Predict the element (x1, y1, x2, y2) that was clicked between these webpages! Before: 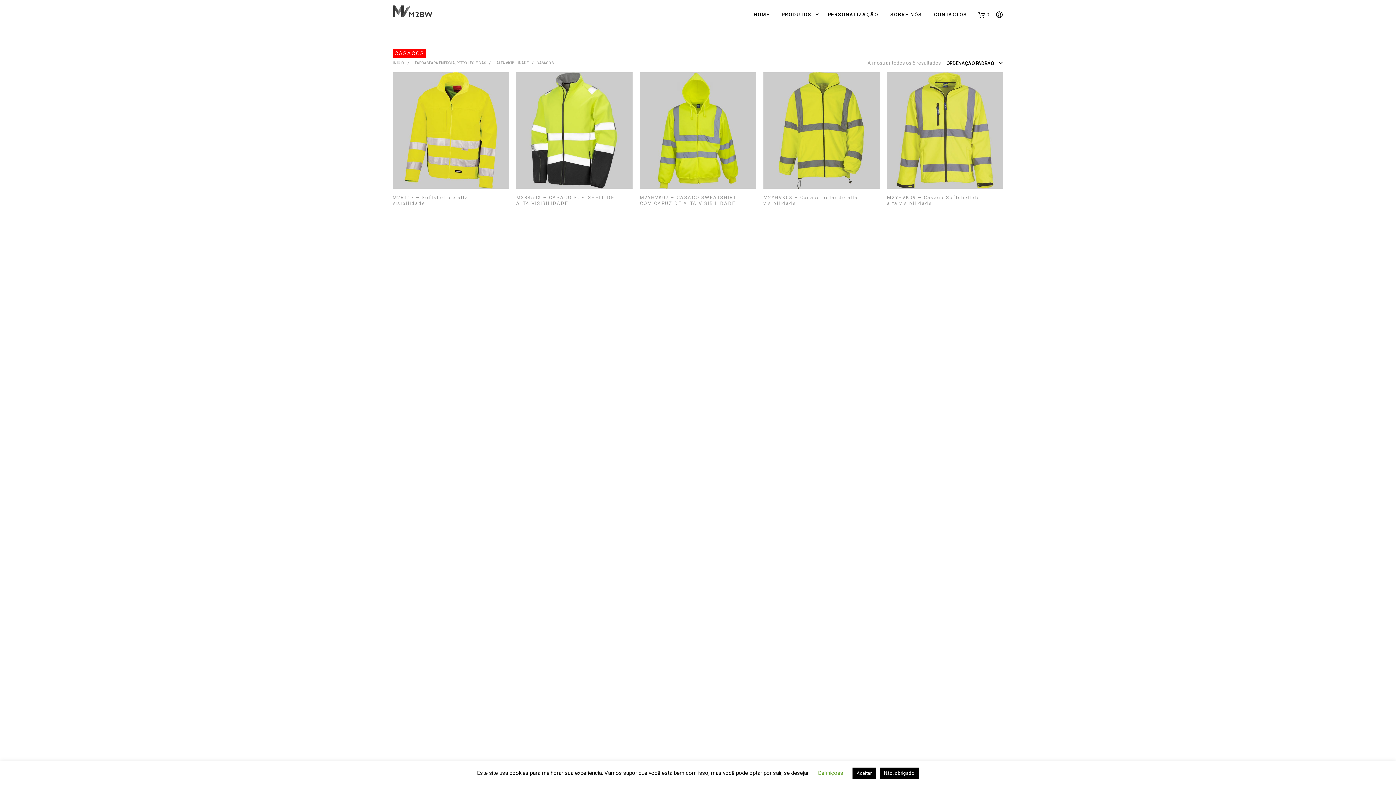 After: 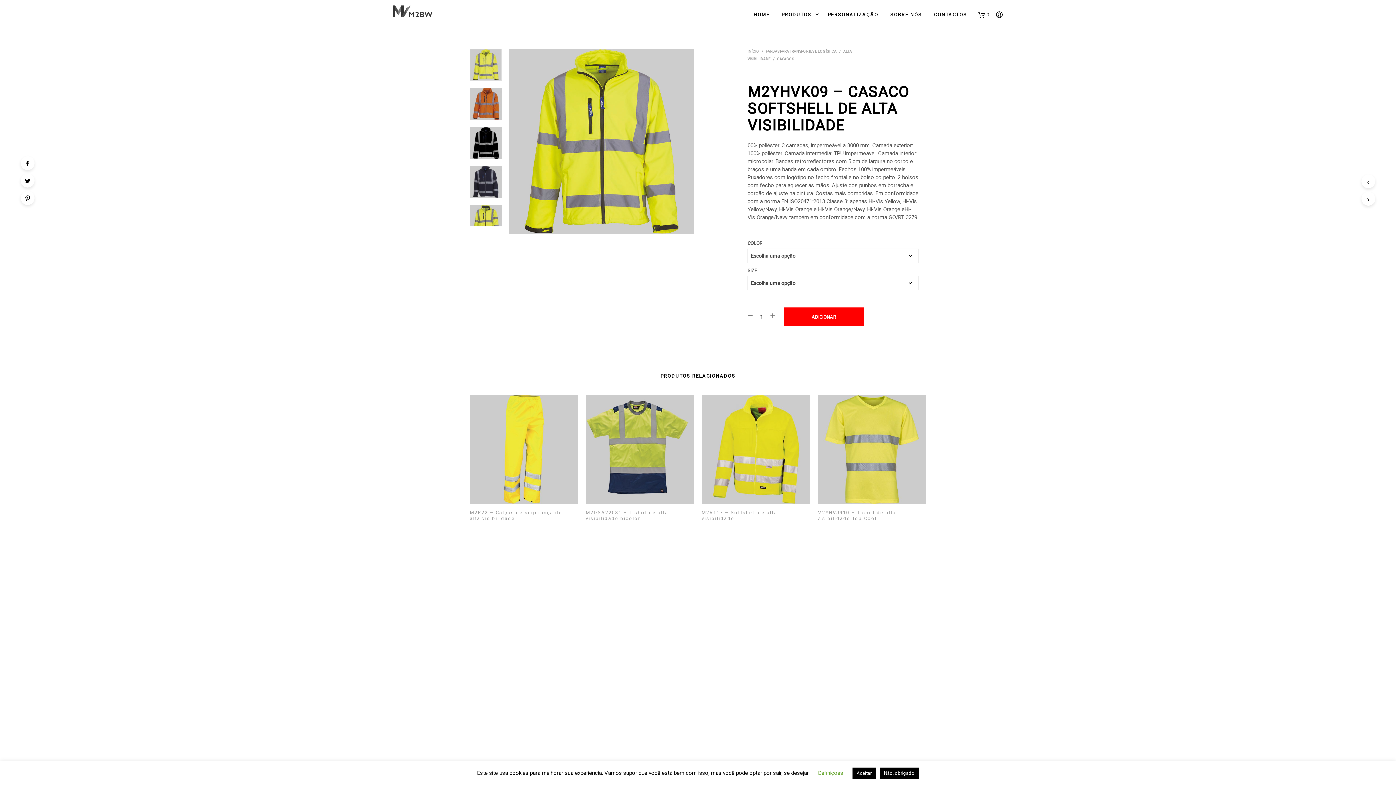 Action: bbox: (887, 72, 1003, 188)